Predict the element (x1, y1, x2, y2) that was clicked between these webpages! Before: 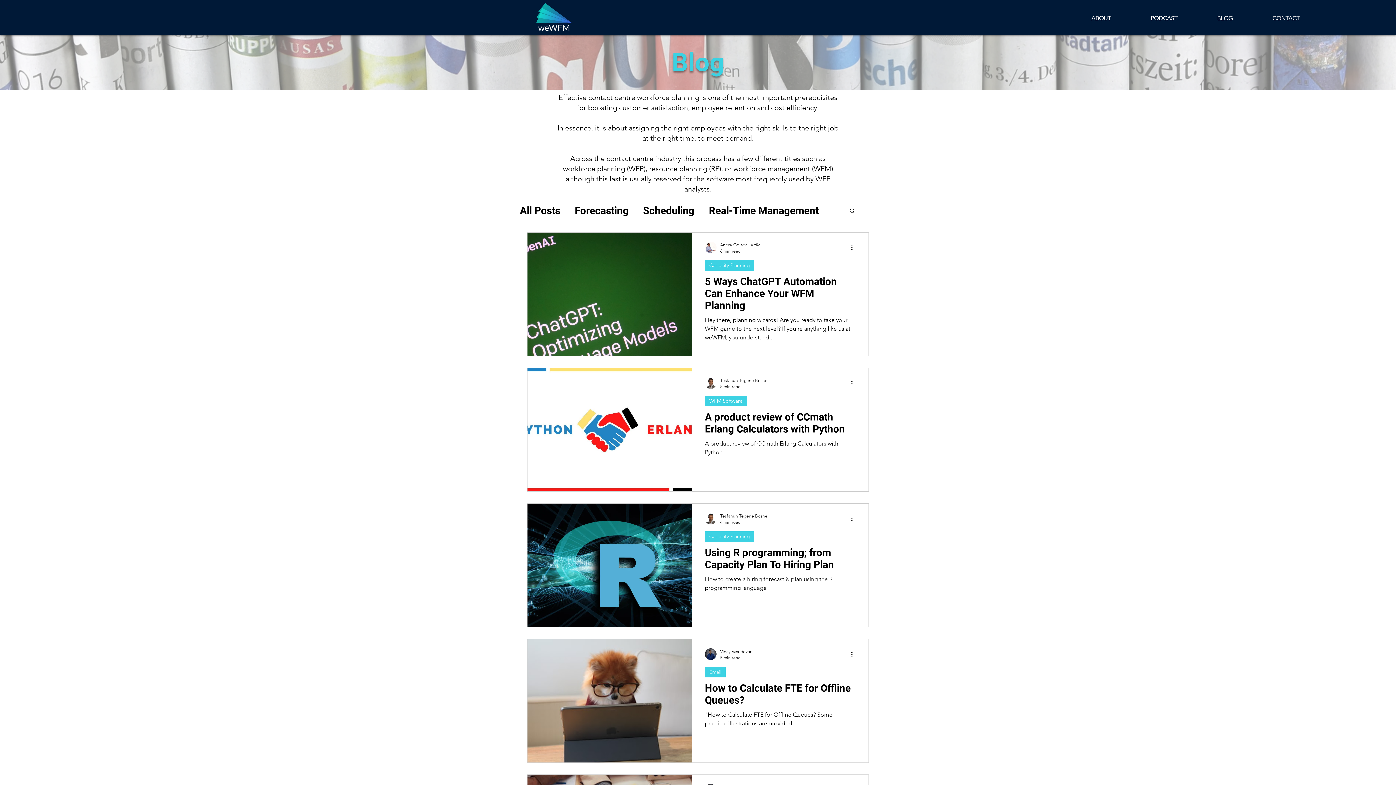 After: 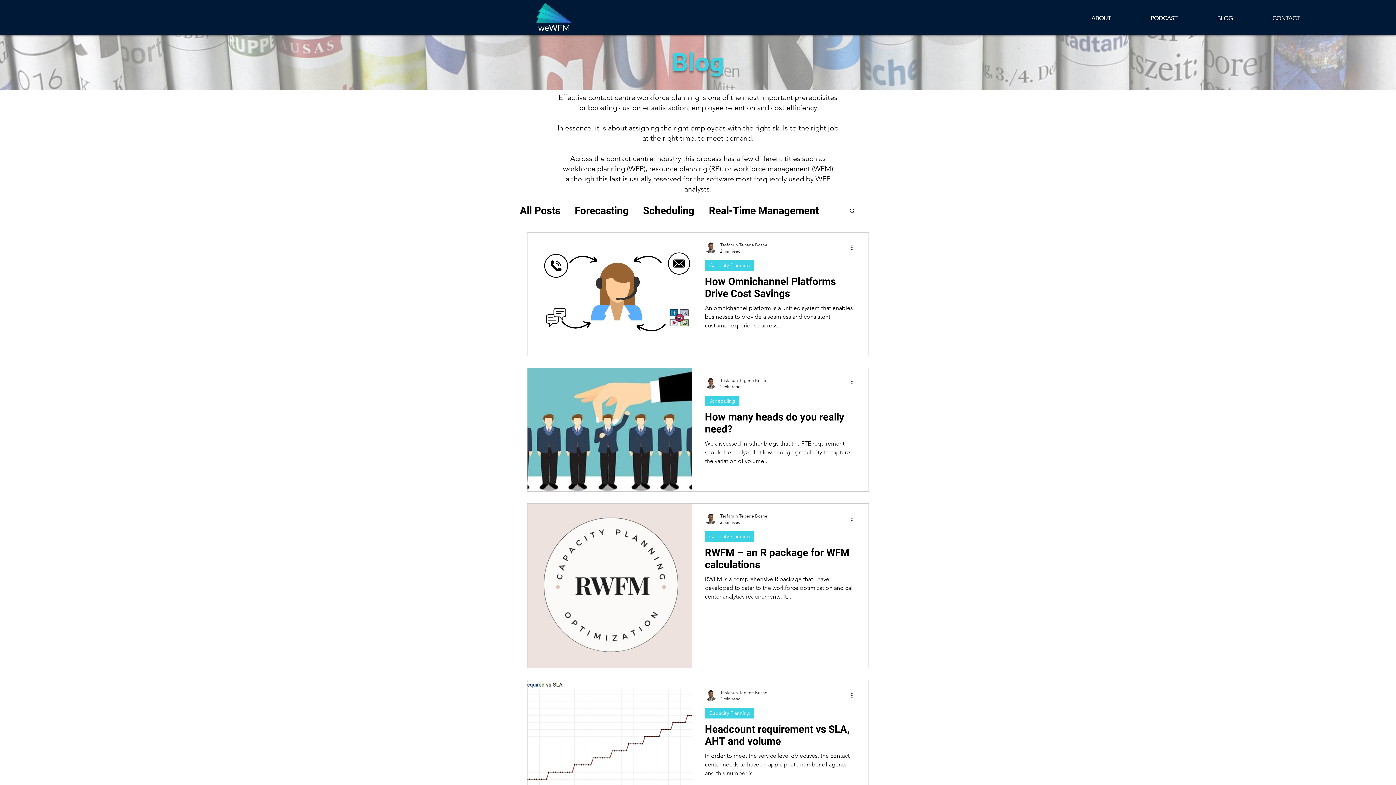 Action: label: Capacity Planning bbox: (705, 260, 754, 270)